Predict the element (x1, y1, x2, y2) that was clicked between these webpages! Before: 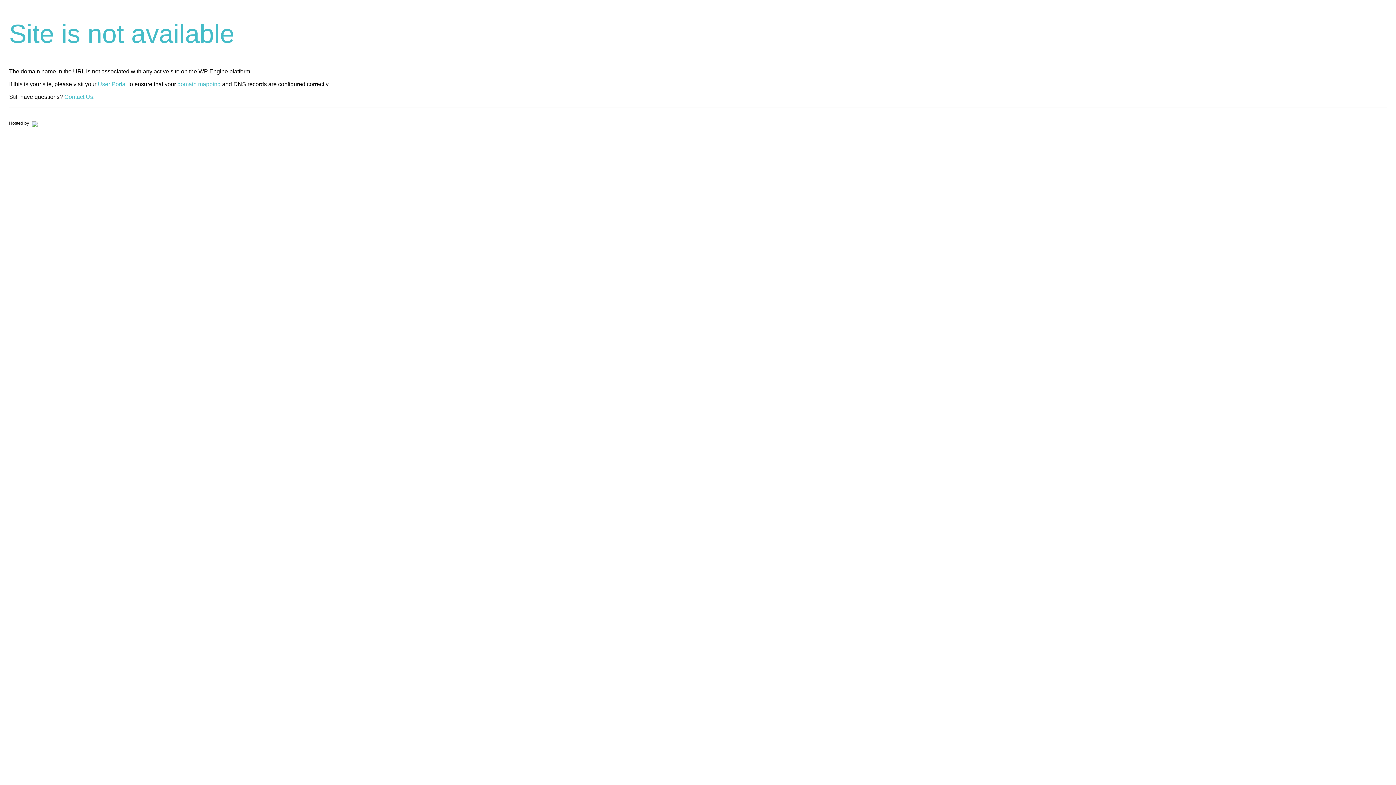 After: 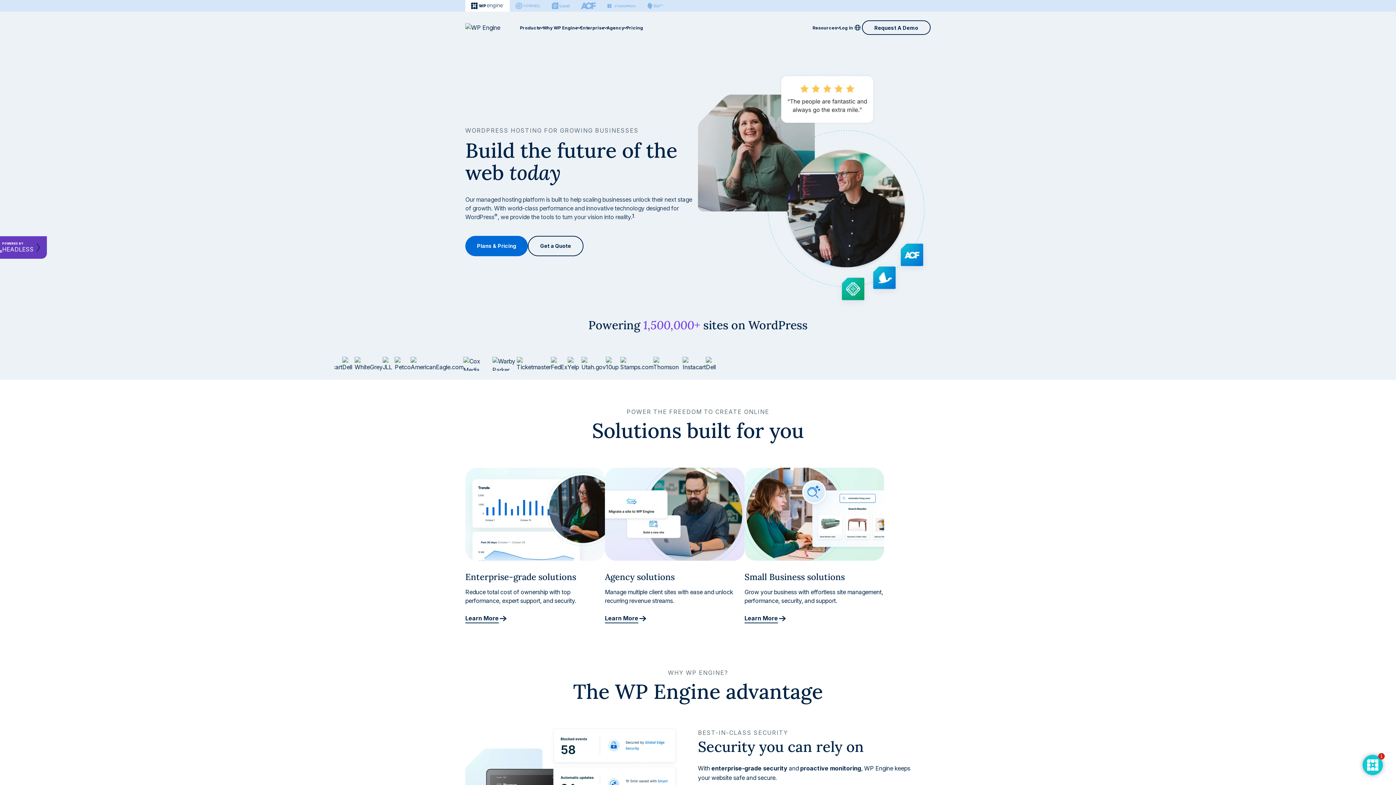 Action: bbox: (30, 120, 37, 125)